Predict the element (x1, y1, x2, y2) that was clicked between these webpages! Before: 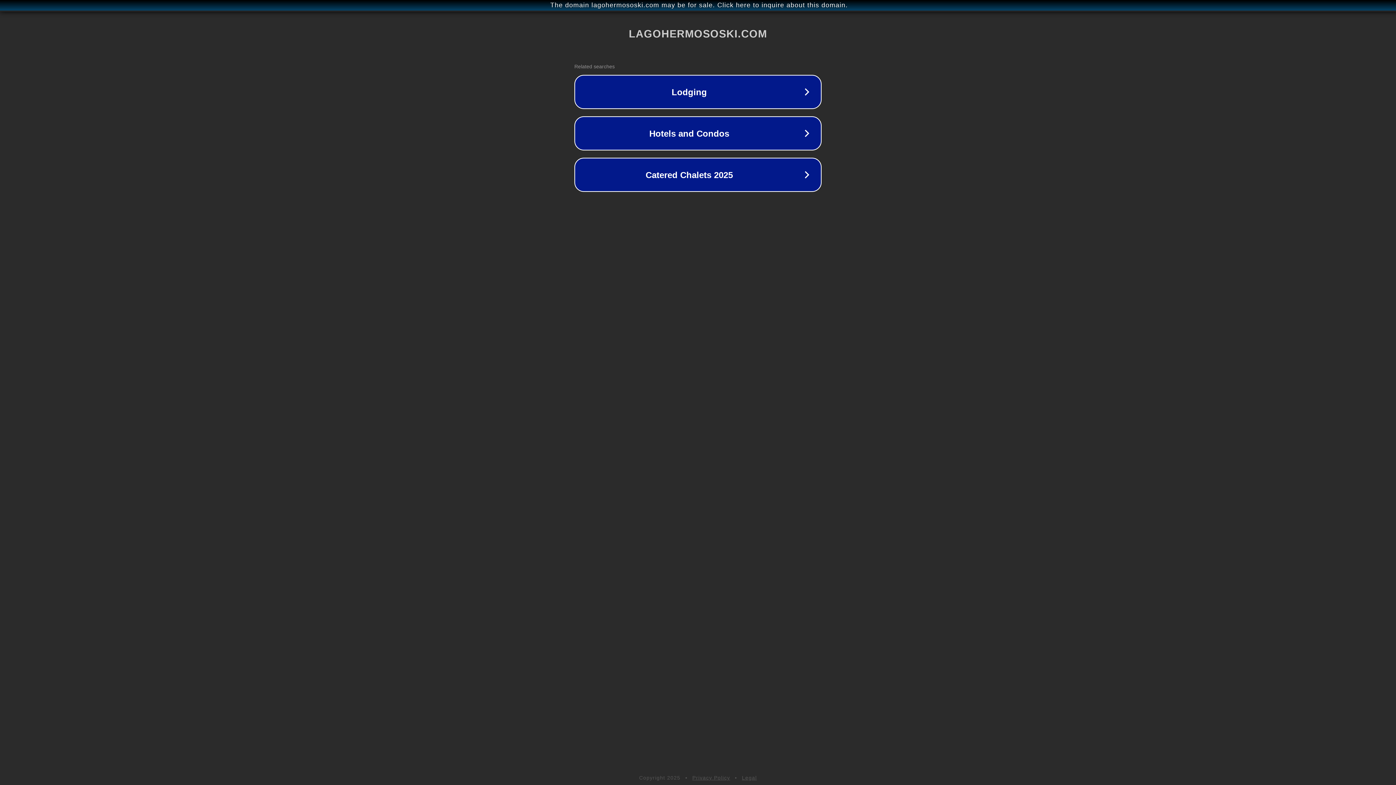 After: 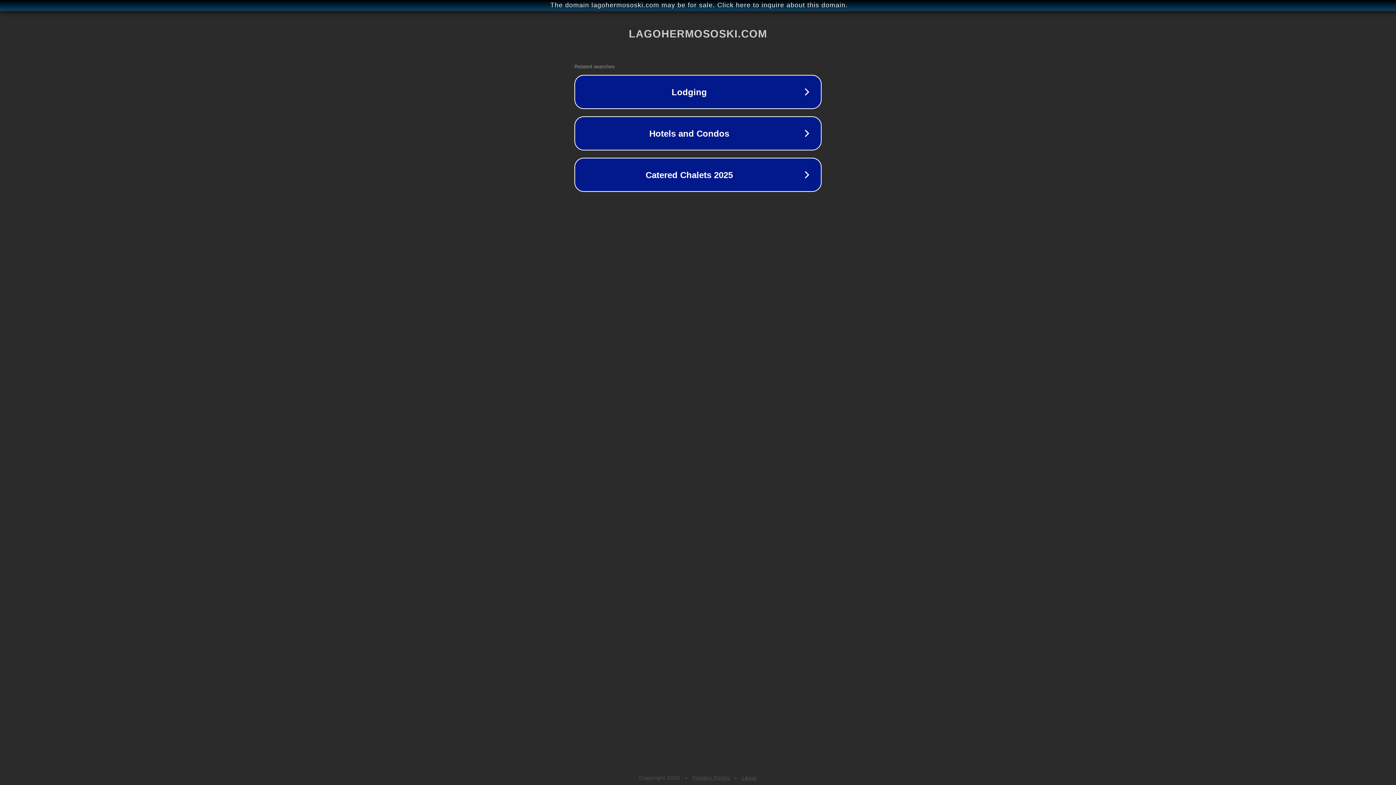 Action: label: Privacy Policy bbox: (692, 775, 730, 781)